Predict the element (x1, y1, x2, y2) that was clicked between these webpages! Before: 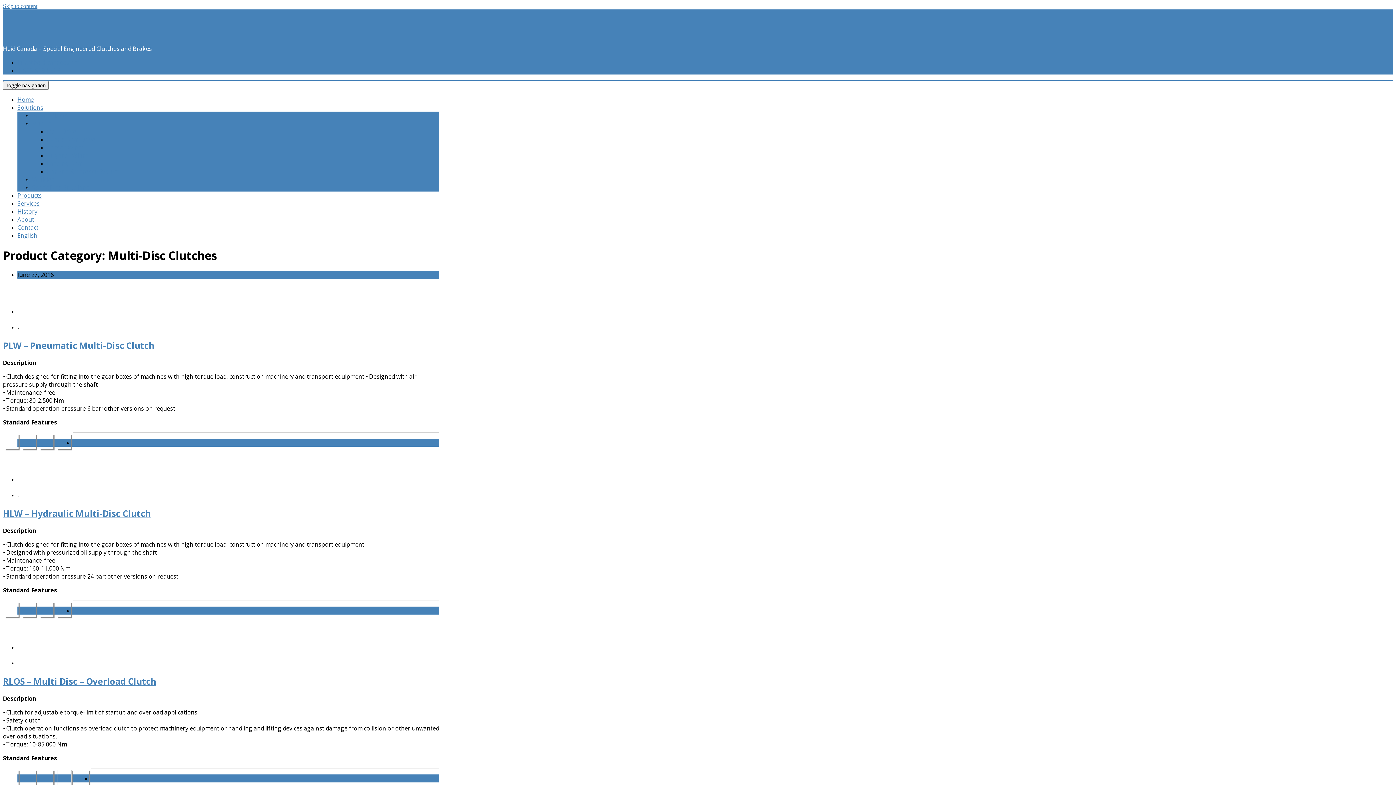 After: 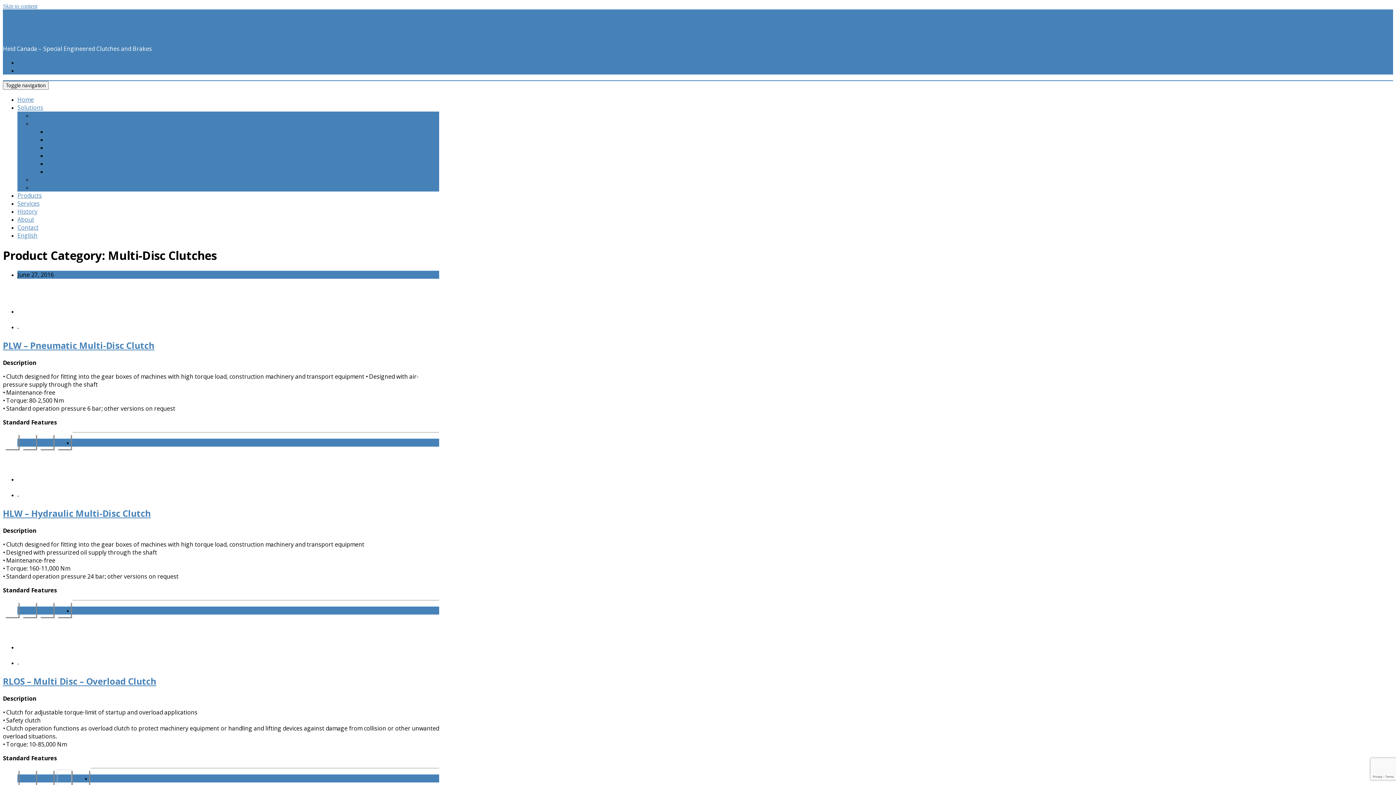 Action: label: 1-888-829-5525 bbox: (17, 66, 60, 74)